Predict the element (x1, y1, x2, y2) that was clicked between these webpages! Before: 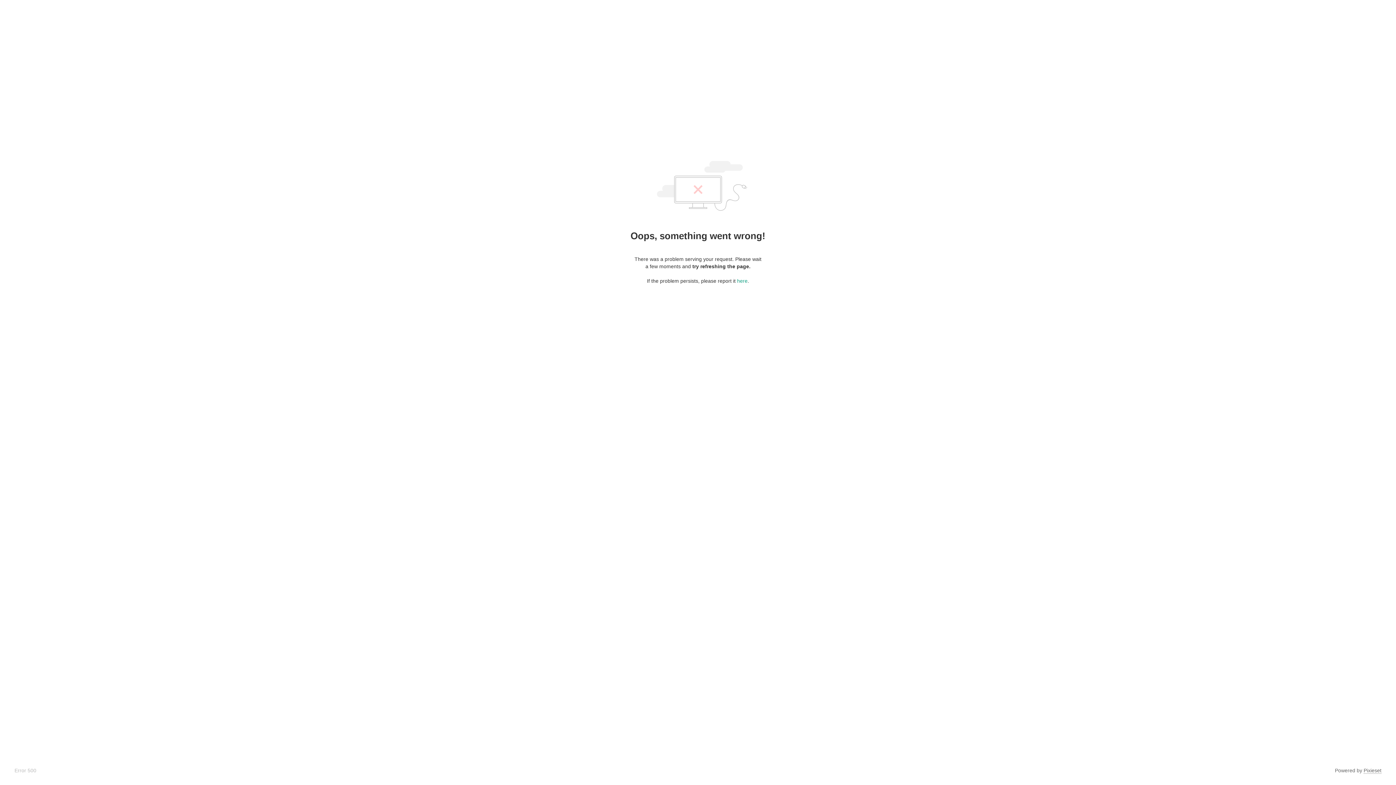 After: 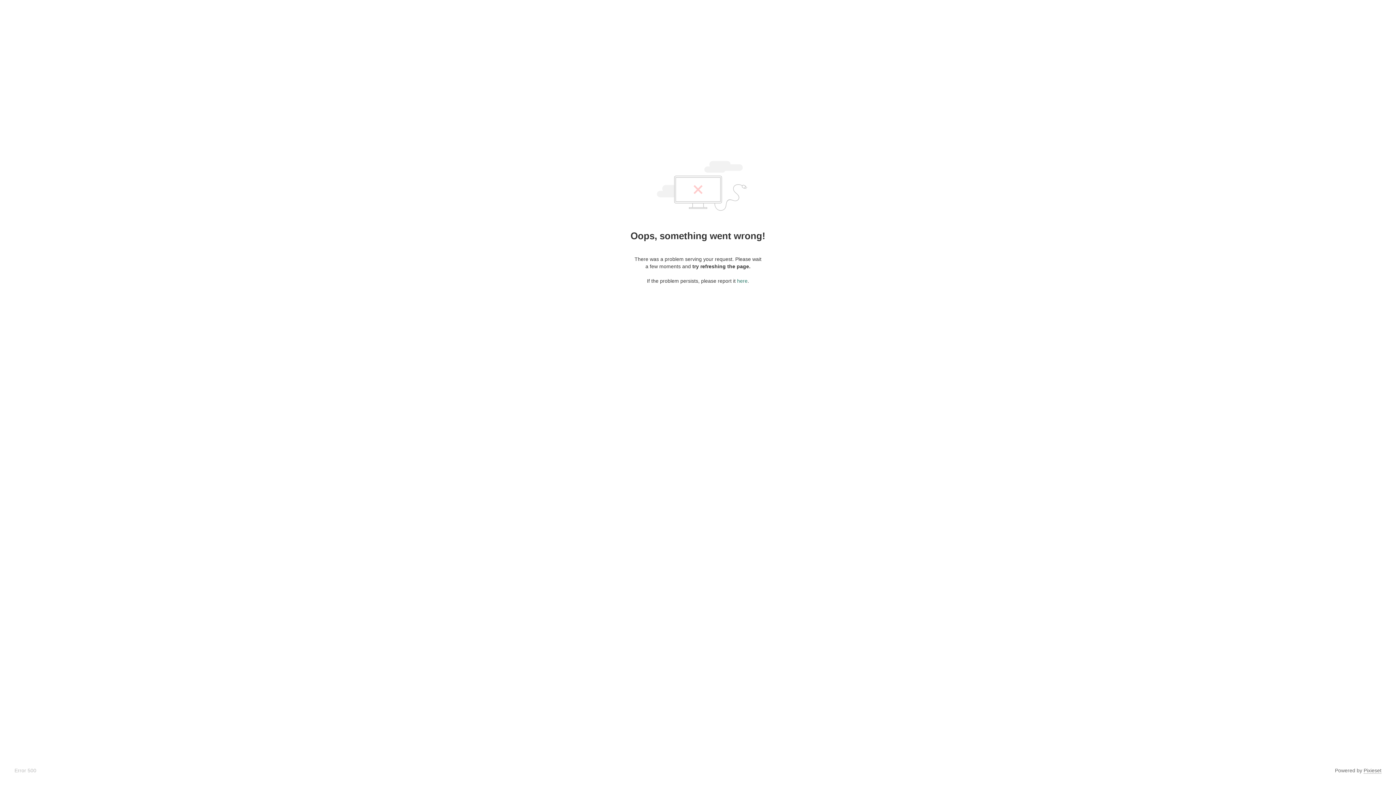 Action: bbox: (737, 278, 747, 284) label: here